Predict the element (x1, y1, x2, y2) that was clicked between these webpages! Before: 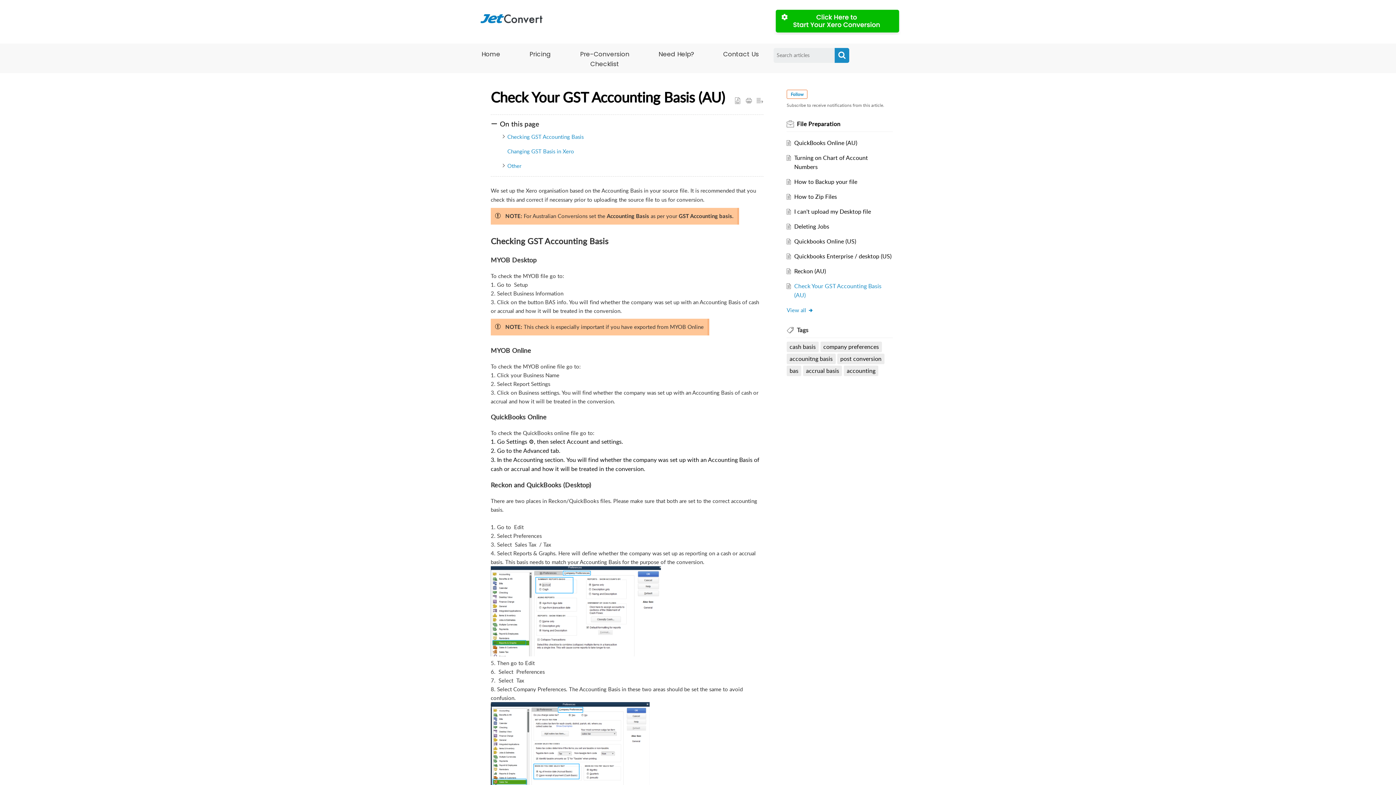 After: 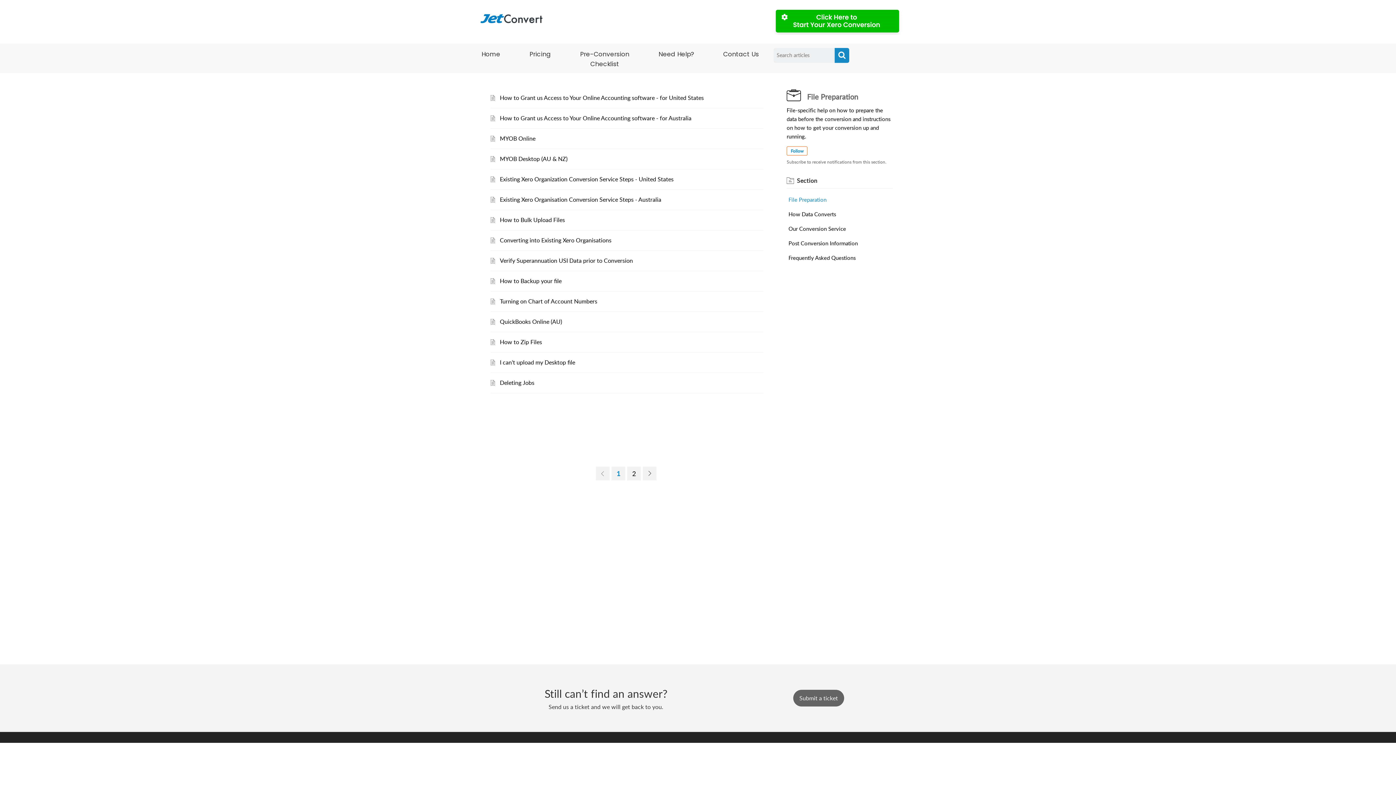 Action: label: File Preparation bbox: (797, 120, 840, 128)